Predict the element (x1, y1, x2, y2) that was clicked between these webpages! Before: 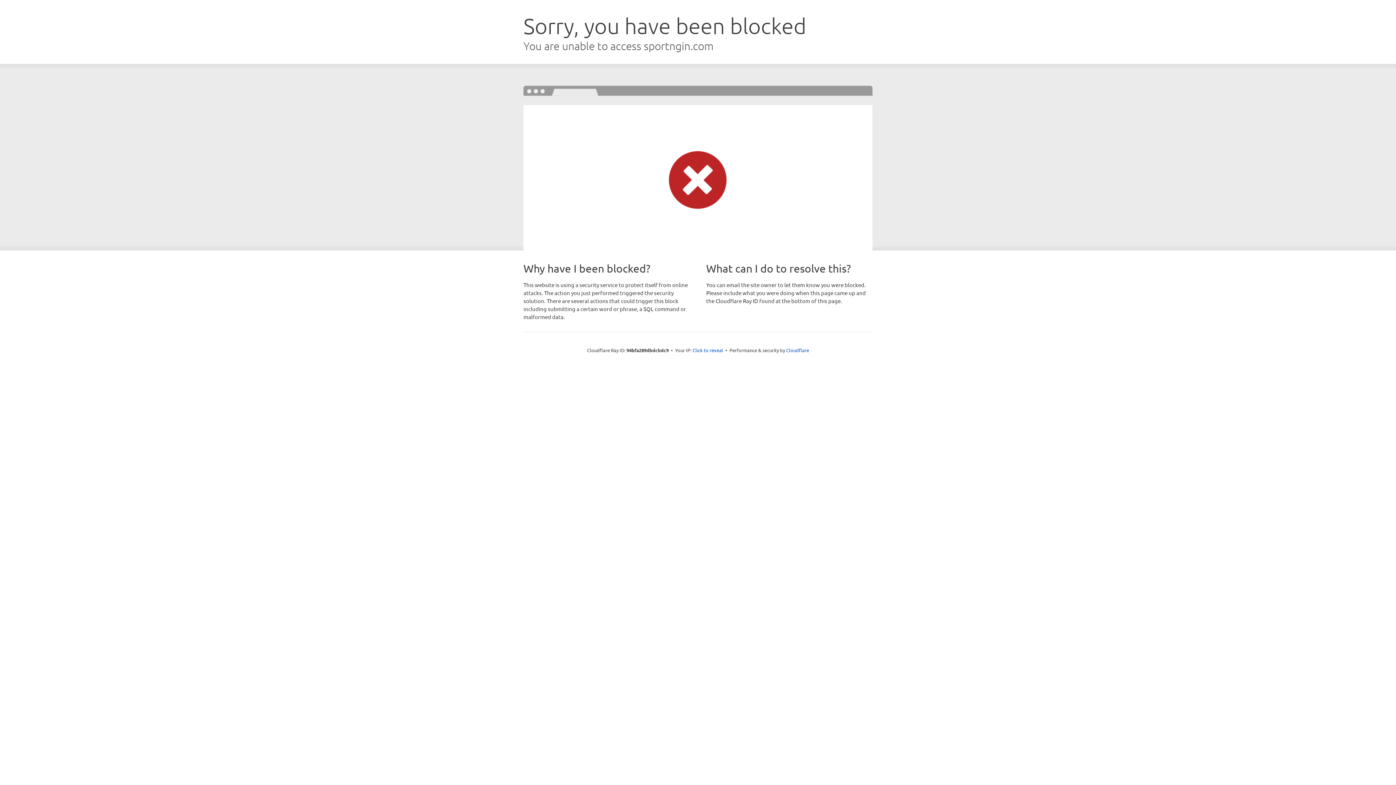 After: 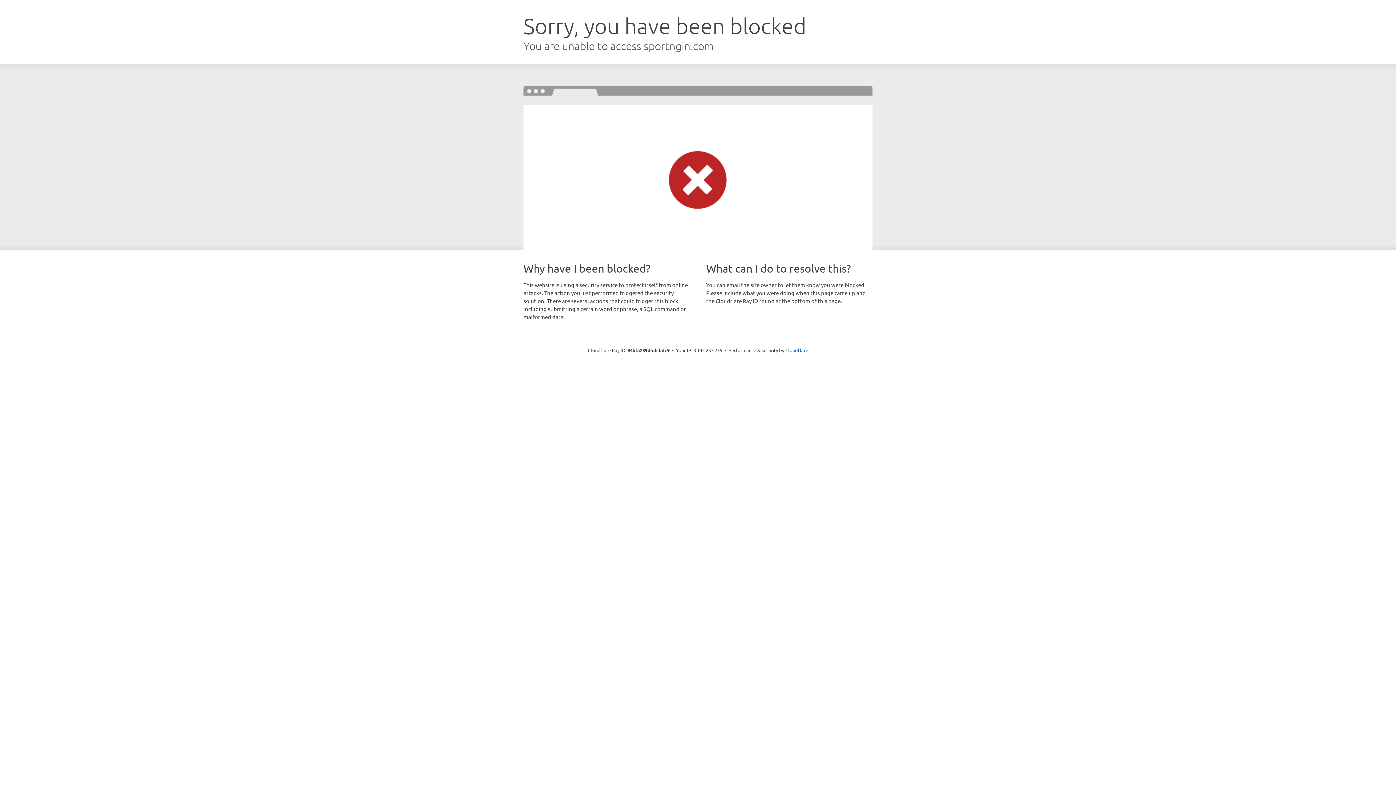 Action: bbox: (692, 346, 723, 353) label: Click to reveal